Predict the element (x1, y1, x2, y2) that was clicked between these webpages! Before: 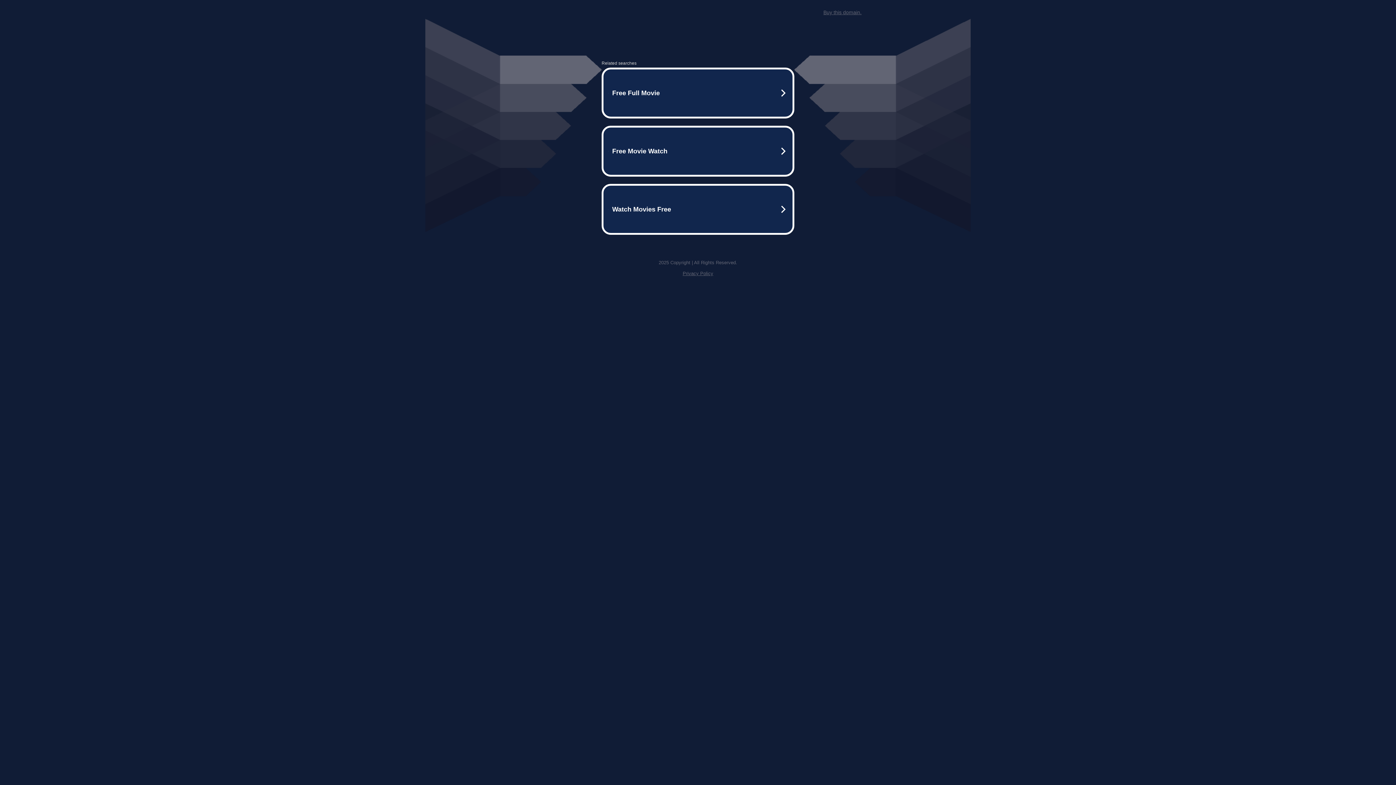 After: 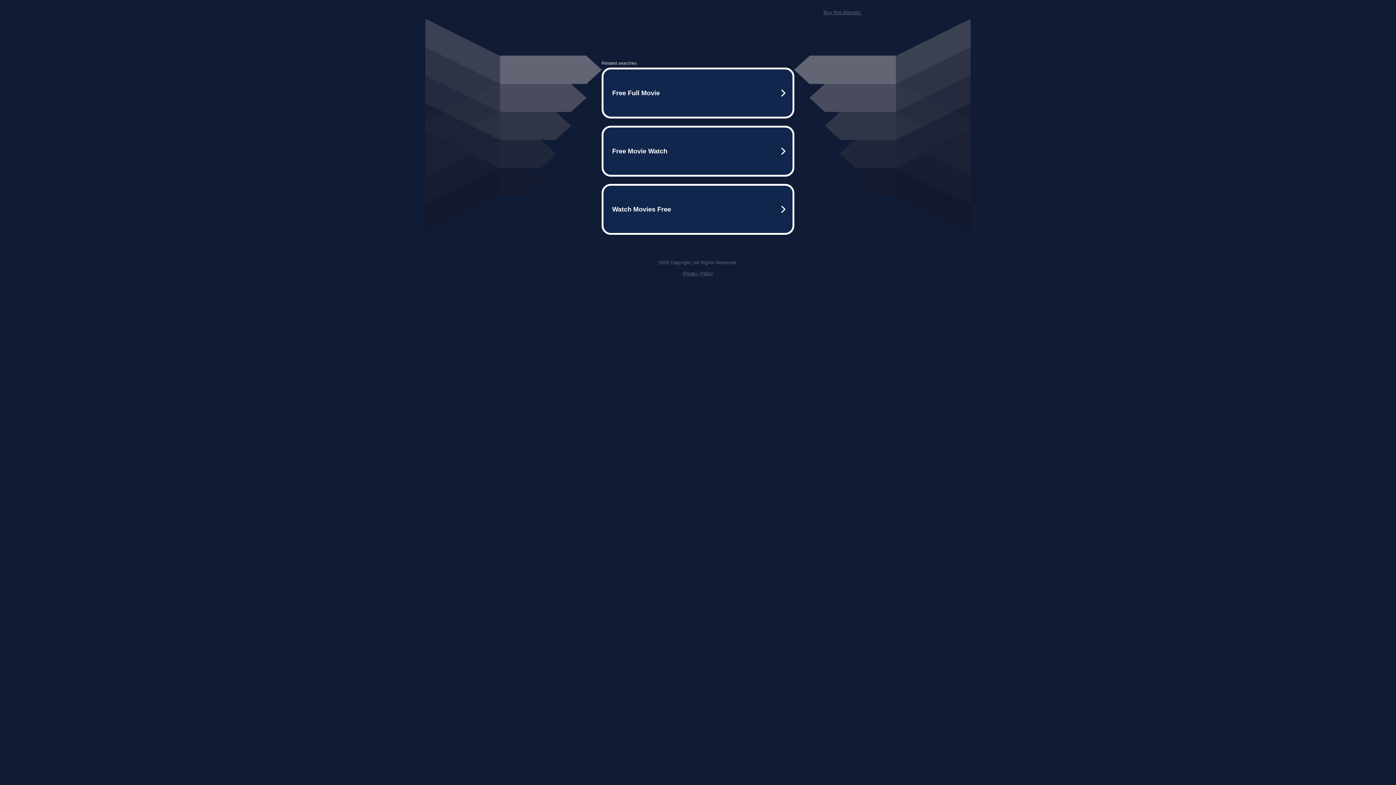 Action: label: Buy this domain. bbox: (823, 9, 861, 15)